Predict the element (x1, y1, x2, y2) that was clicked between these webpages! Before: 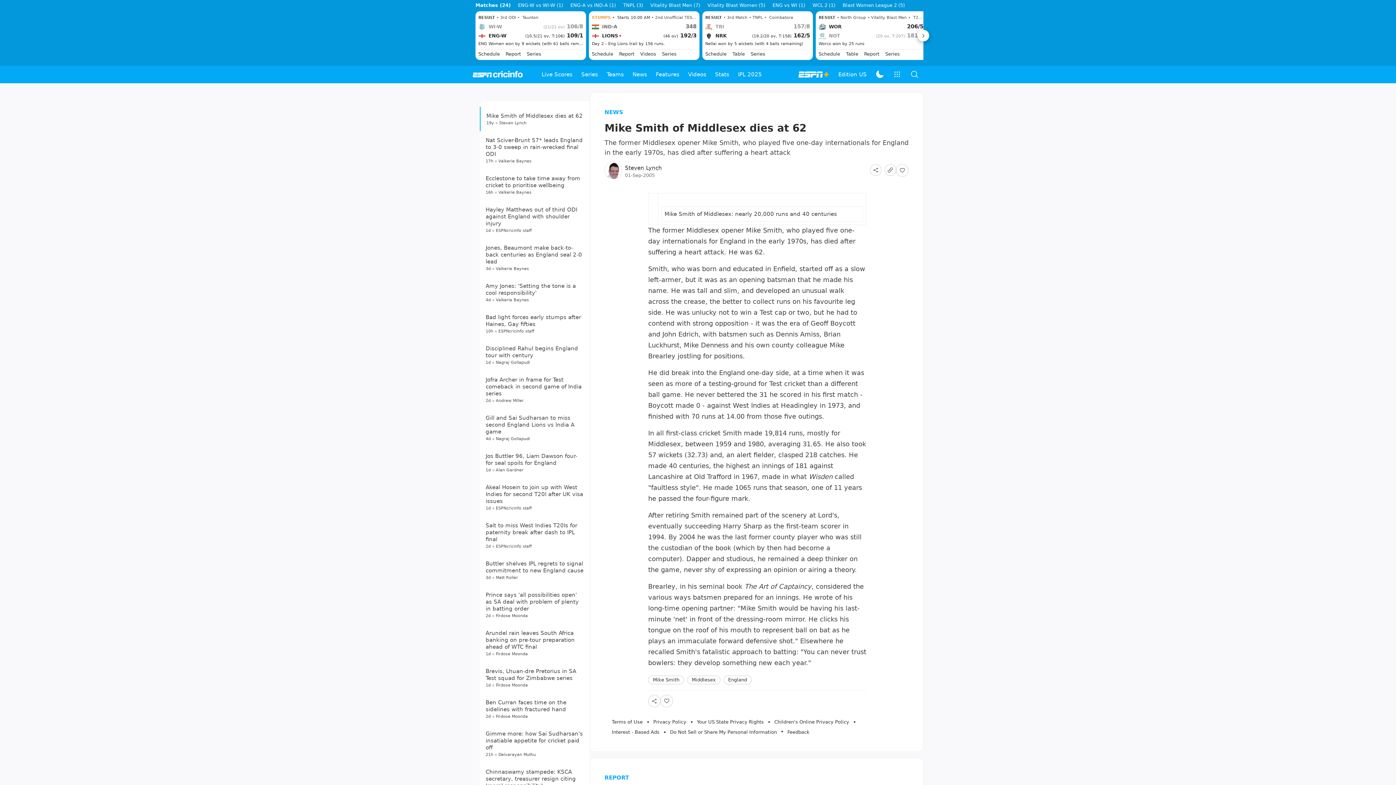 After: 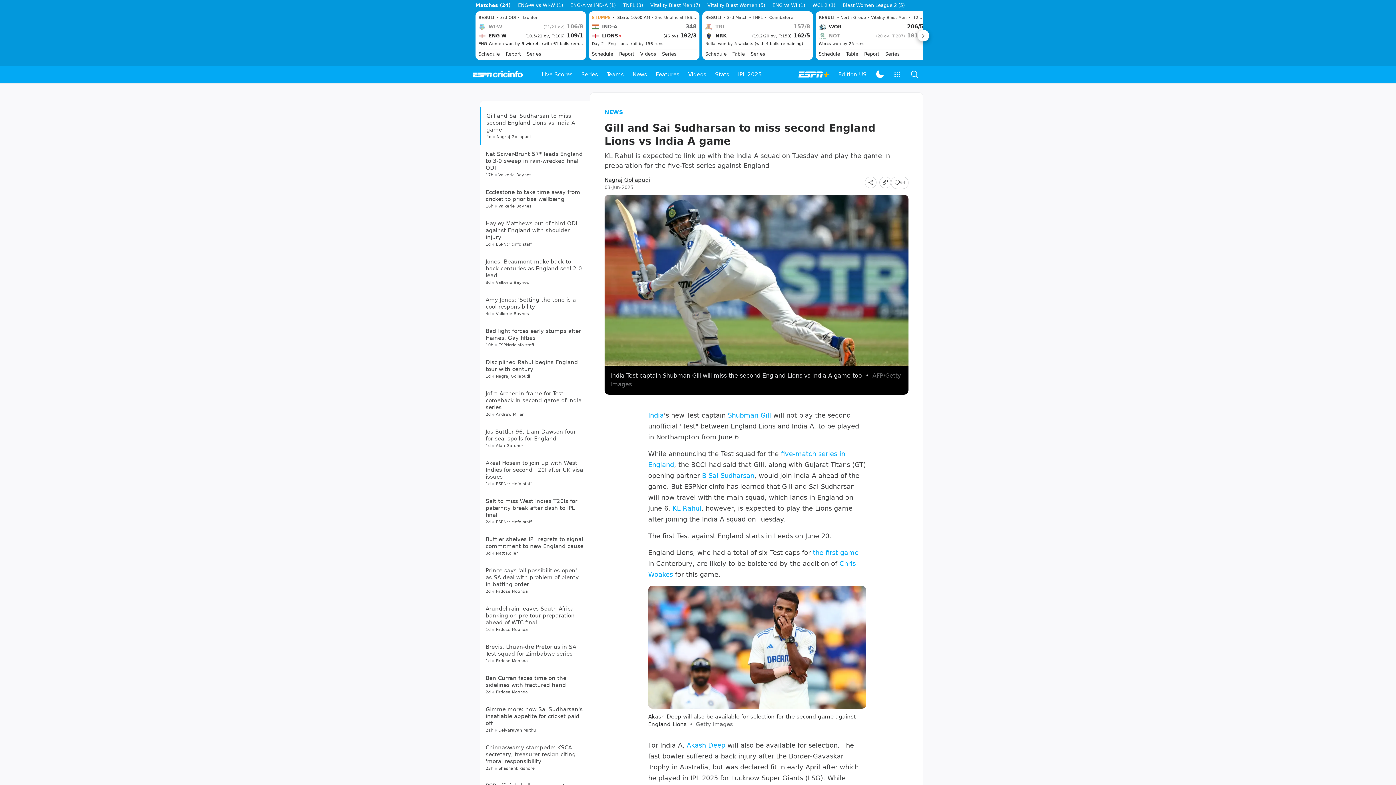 Action: label: Gill and Sai Sudharsan to miss second England Lions vs India A game bbox: (485, 556, 574, 577)